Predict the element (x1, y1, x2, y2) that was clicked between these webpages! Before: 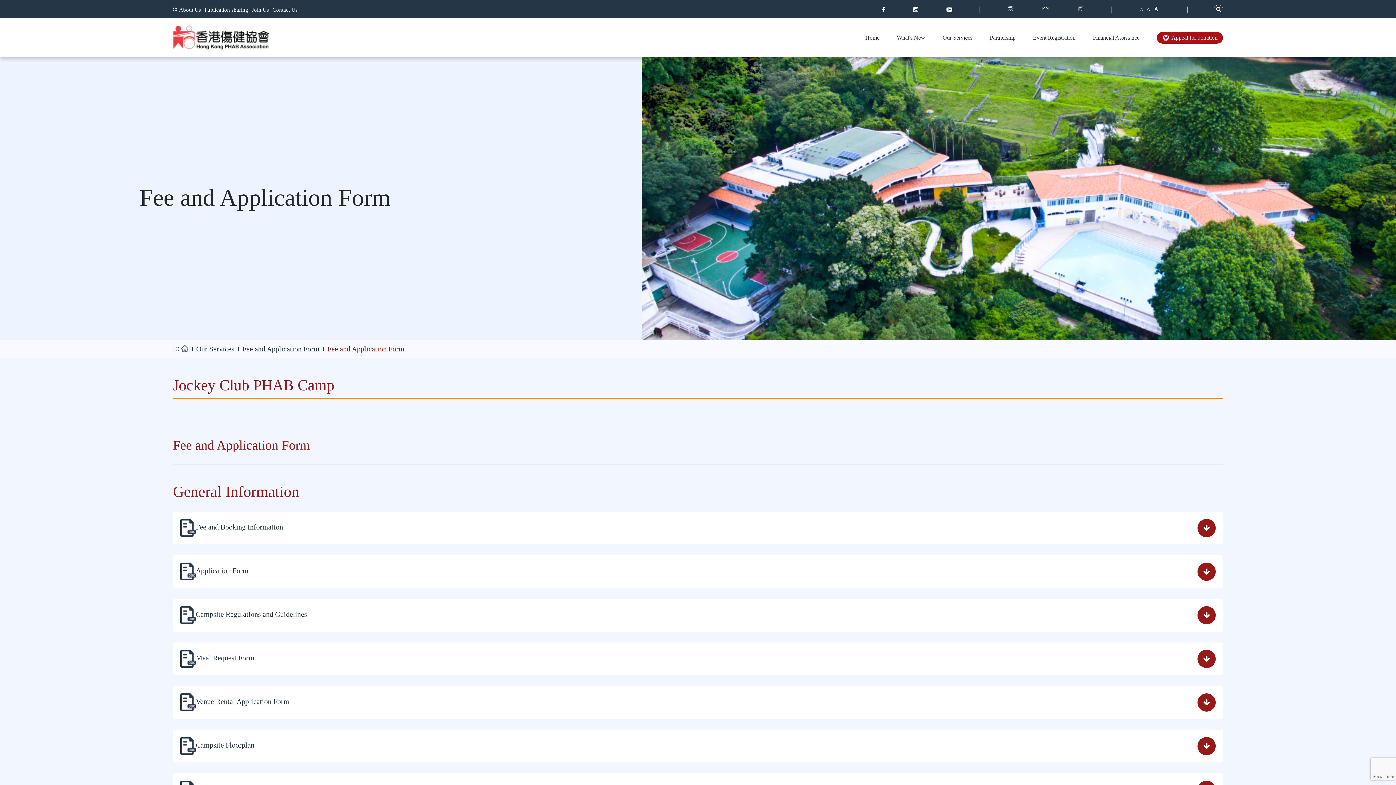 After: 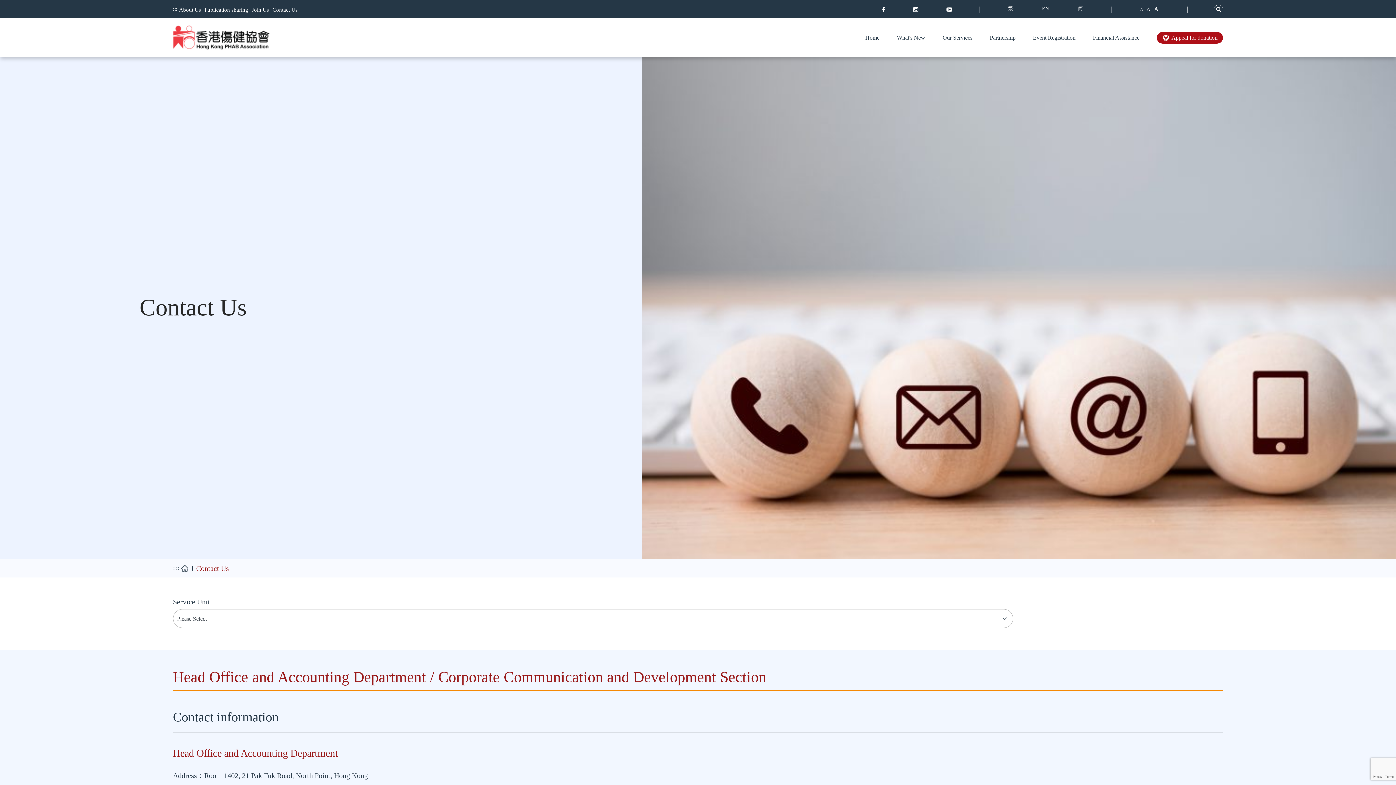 Action: bbox: (272, 6, 297, 12) label: Contact Us